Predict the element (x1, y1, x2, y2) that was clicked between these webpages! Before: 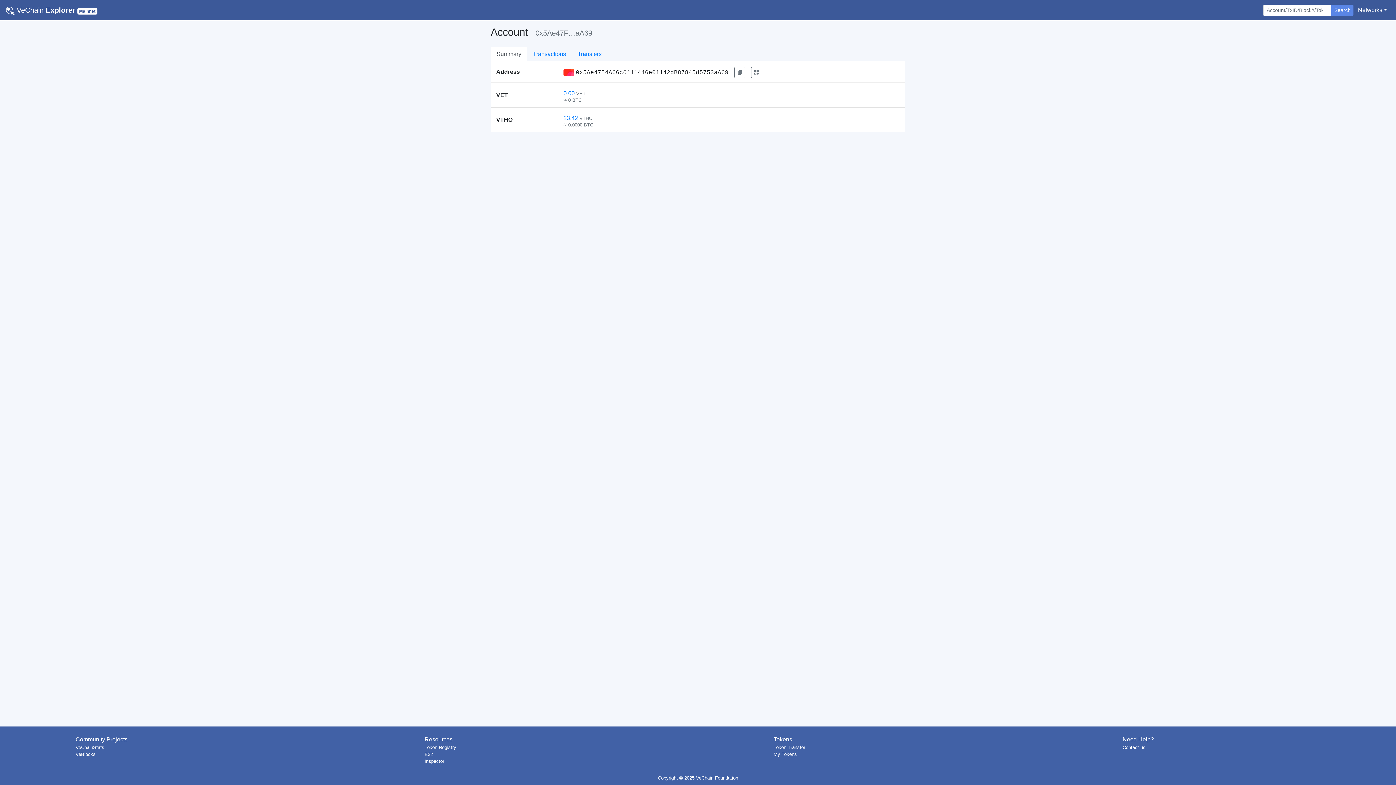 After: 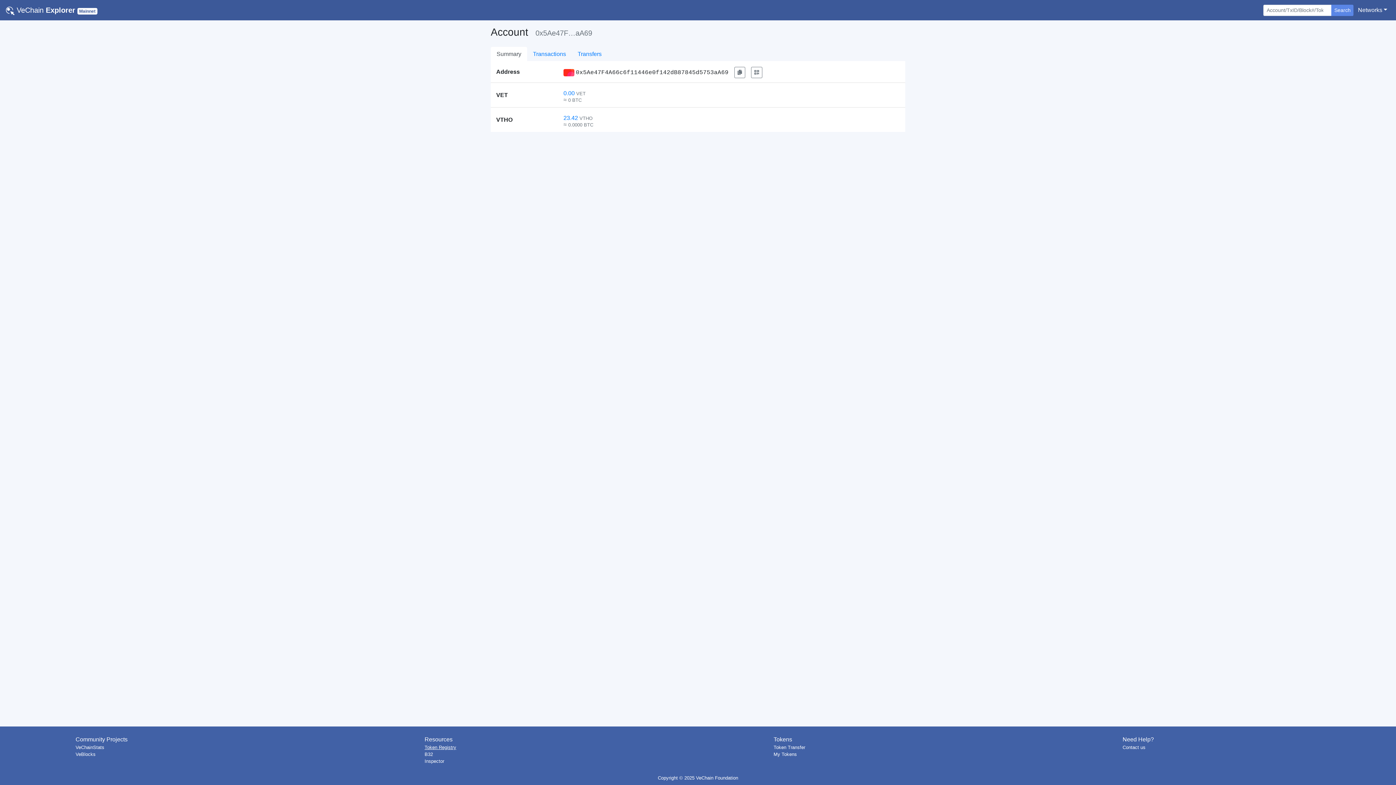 Action: bbox: (424, 745, 456, 750) label: Token Registry